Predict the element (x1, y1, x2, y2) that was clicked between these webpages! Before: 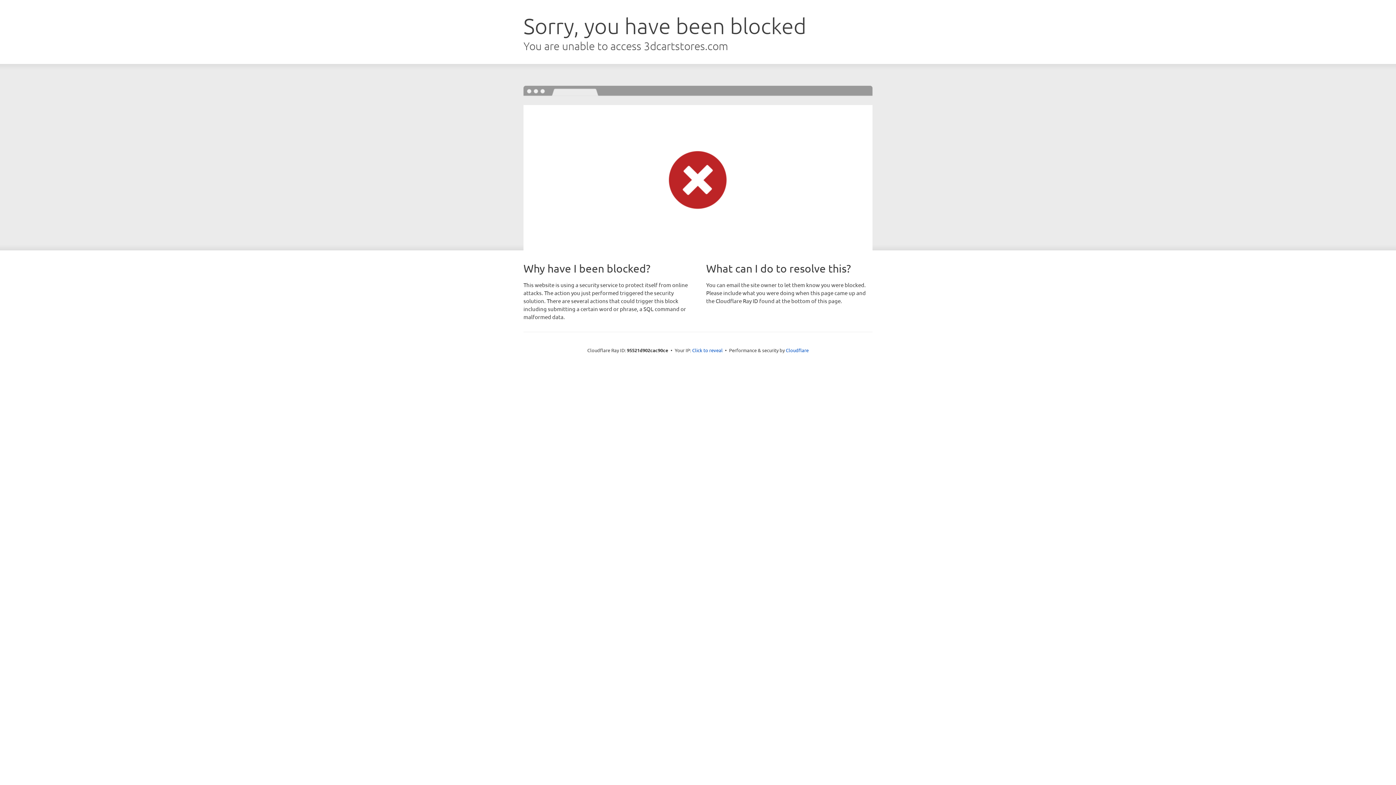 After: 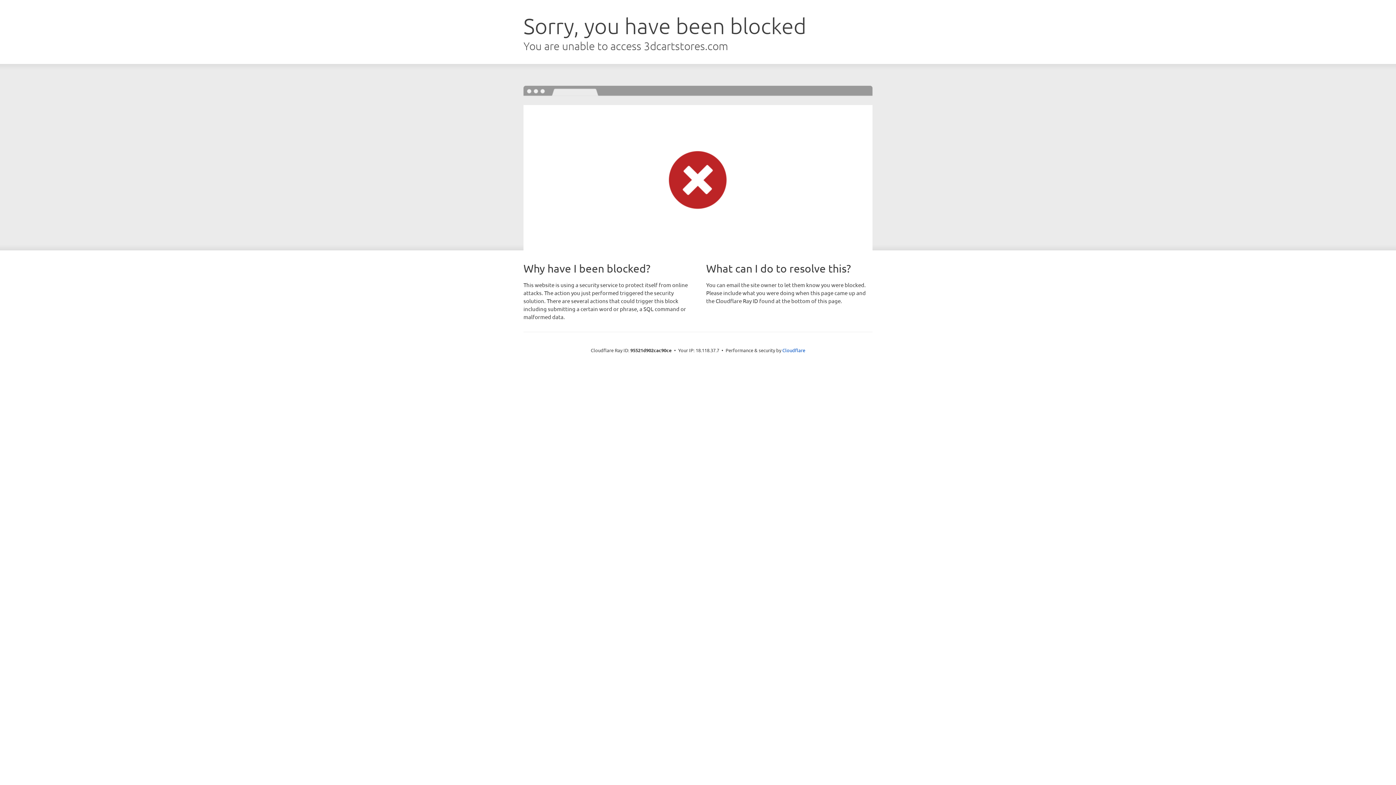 Action: bbox: (692, 346, 722, 353) label: Click to reveal